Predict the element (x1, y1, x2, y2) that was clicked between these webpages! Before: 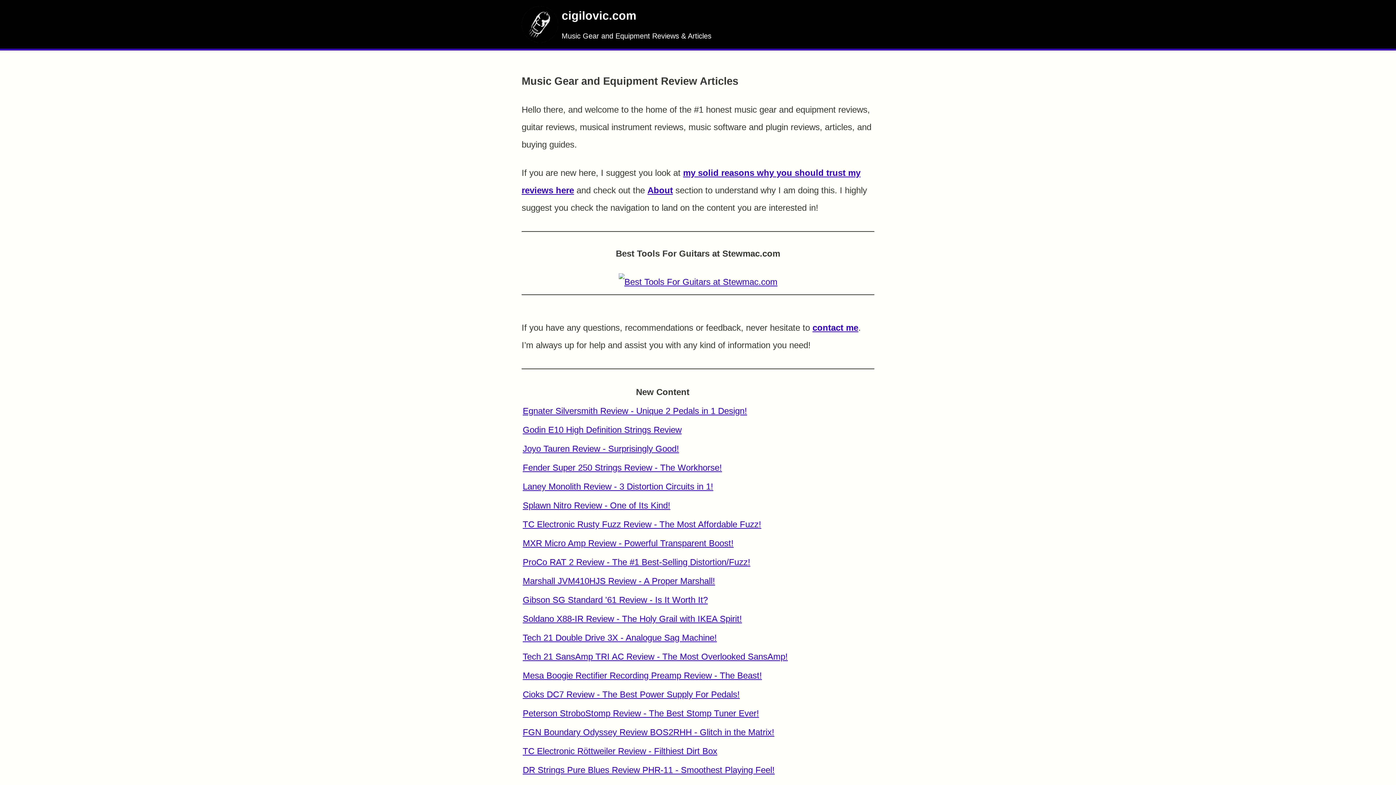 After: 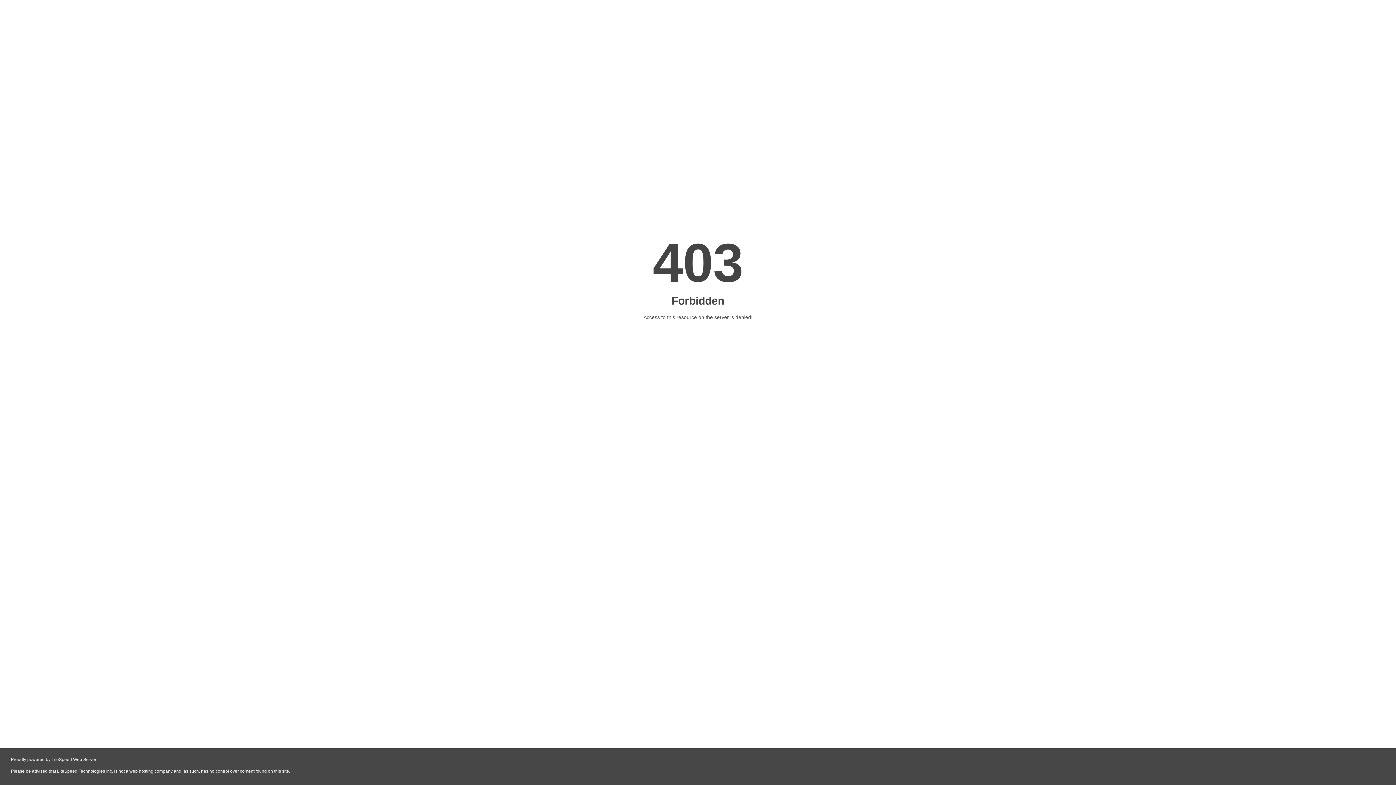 Action: label: Godin E10 High Definition Strings Review bbox: (522, 425, 681, 434)